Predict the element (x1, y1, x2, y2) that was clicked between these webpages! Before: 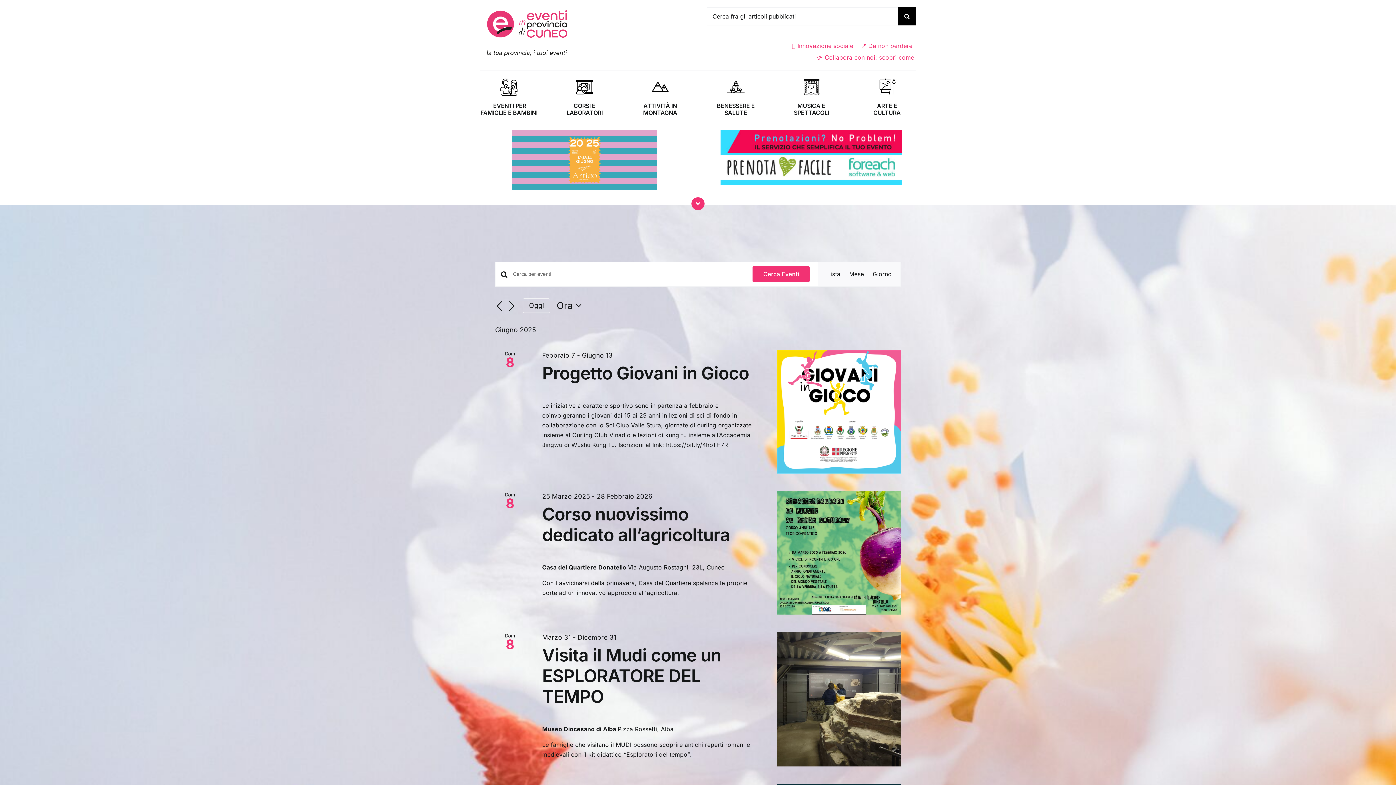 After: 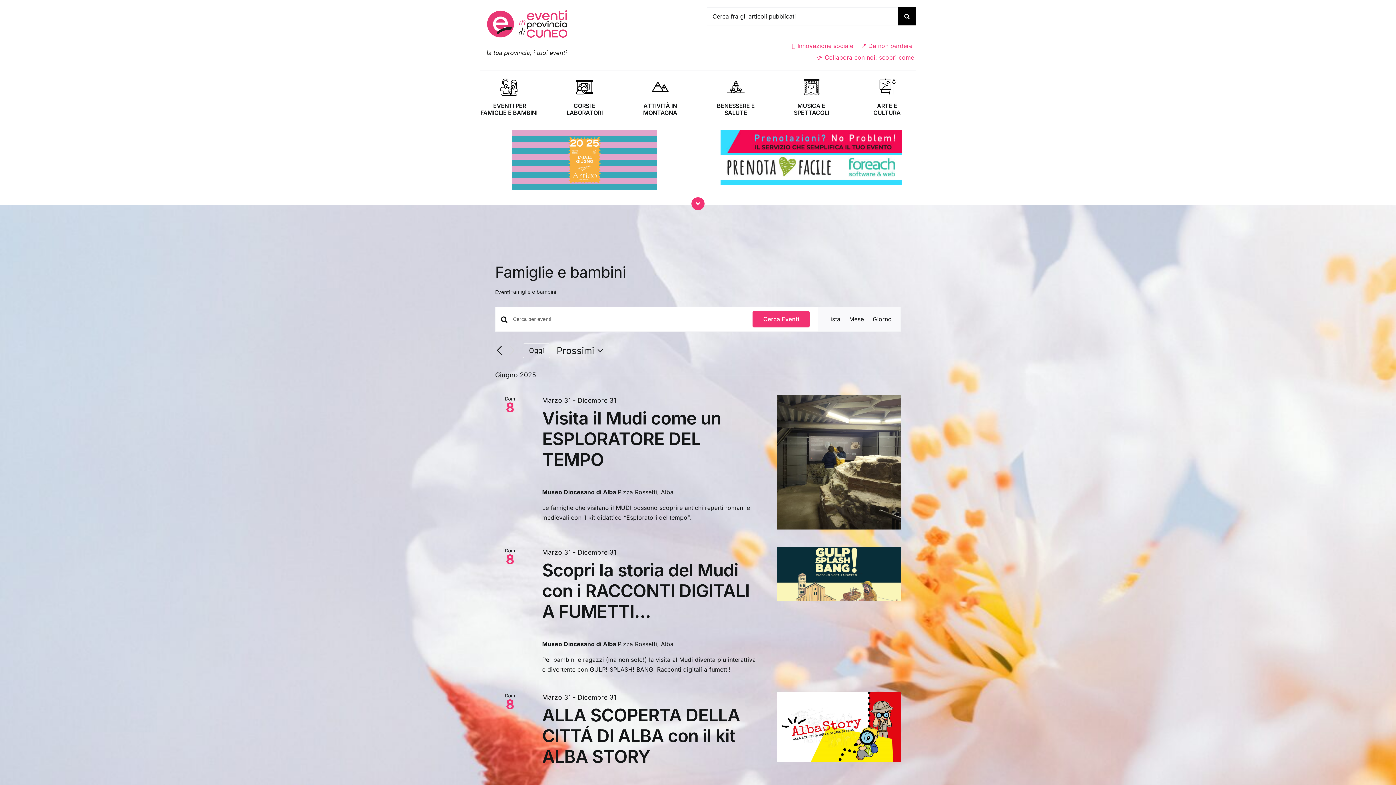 Action: bbox: (479, 78, 538, 130)